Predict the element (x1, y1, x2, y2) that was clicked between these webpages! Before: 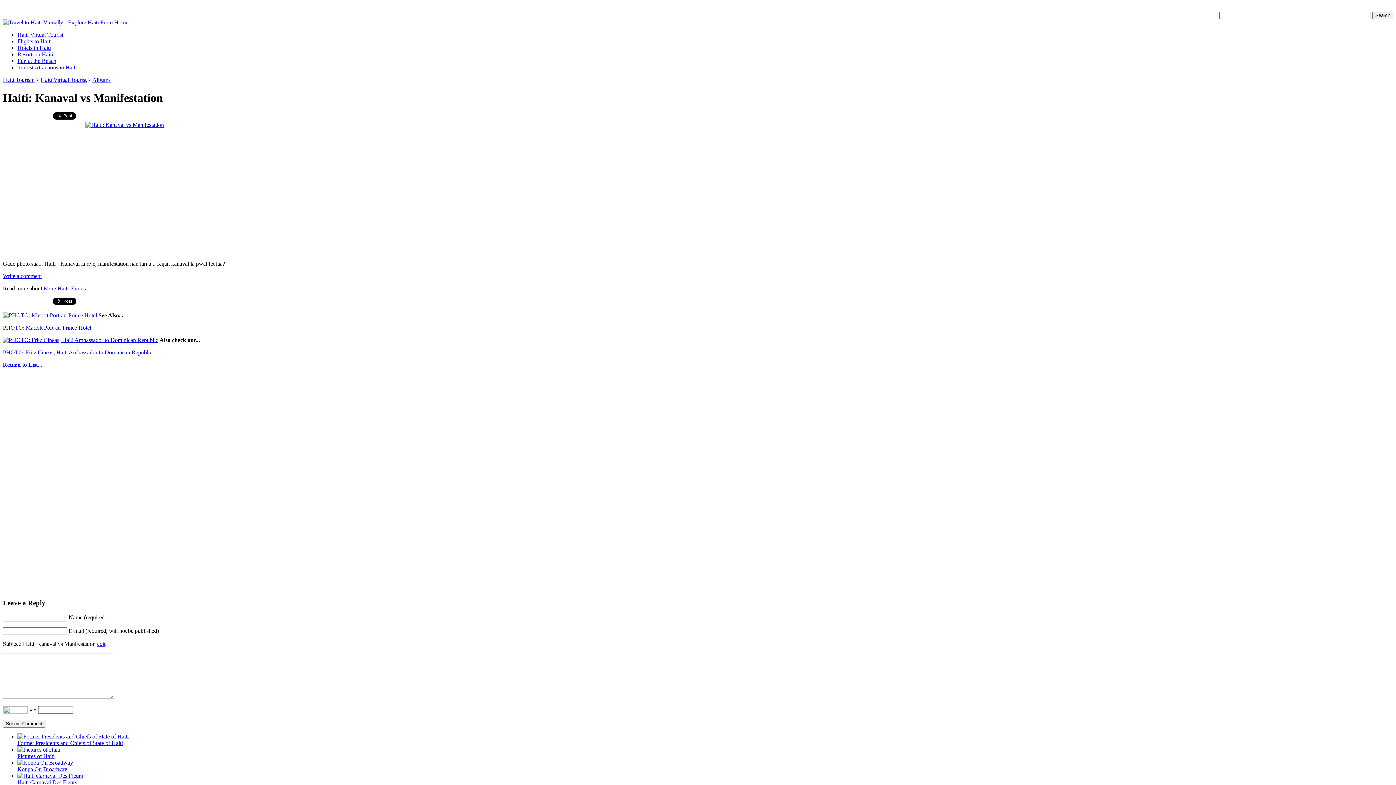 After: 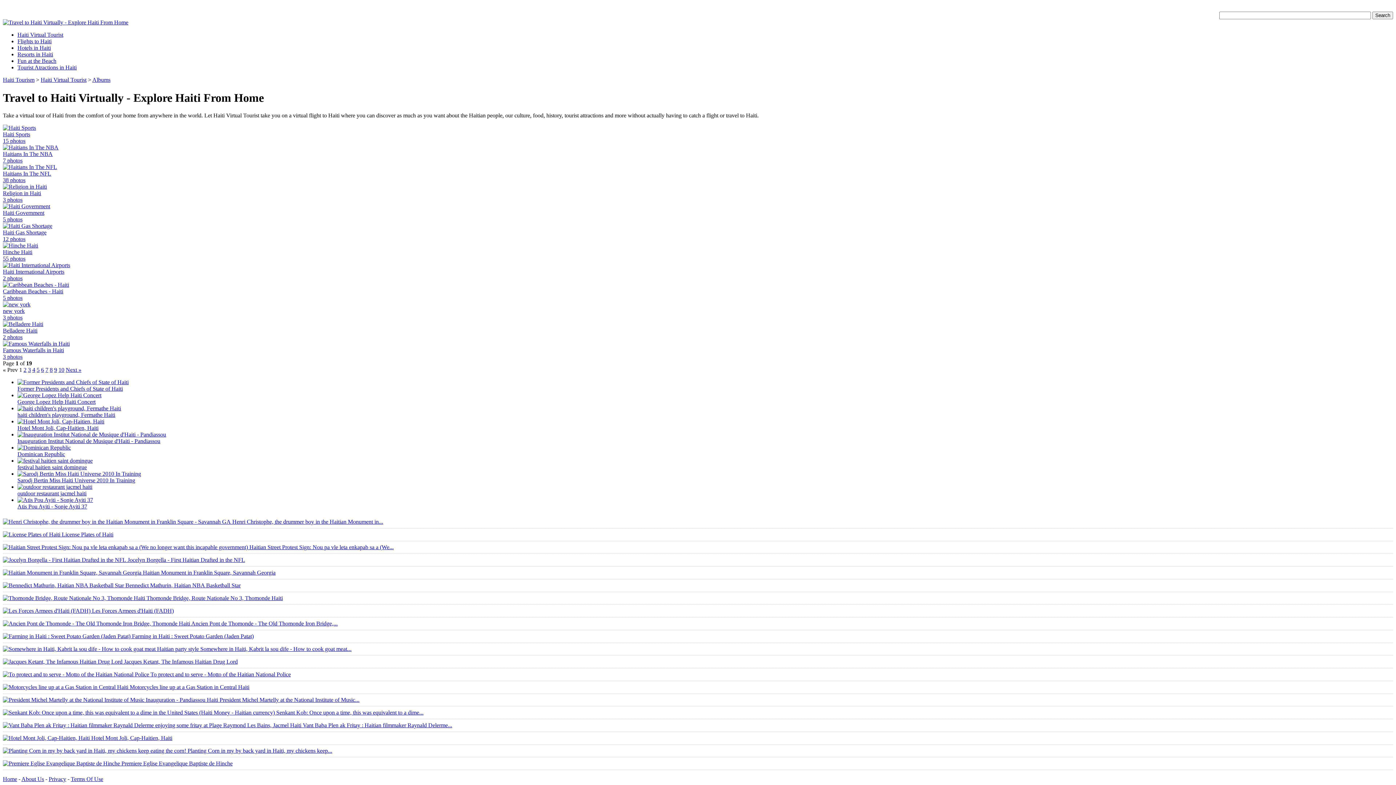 Action: label: Albums bbox: (92, 76, 110, 83)